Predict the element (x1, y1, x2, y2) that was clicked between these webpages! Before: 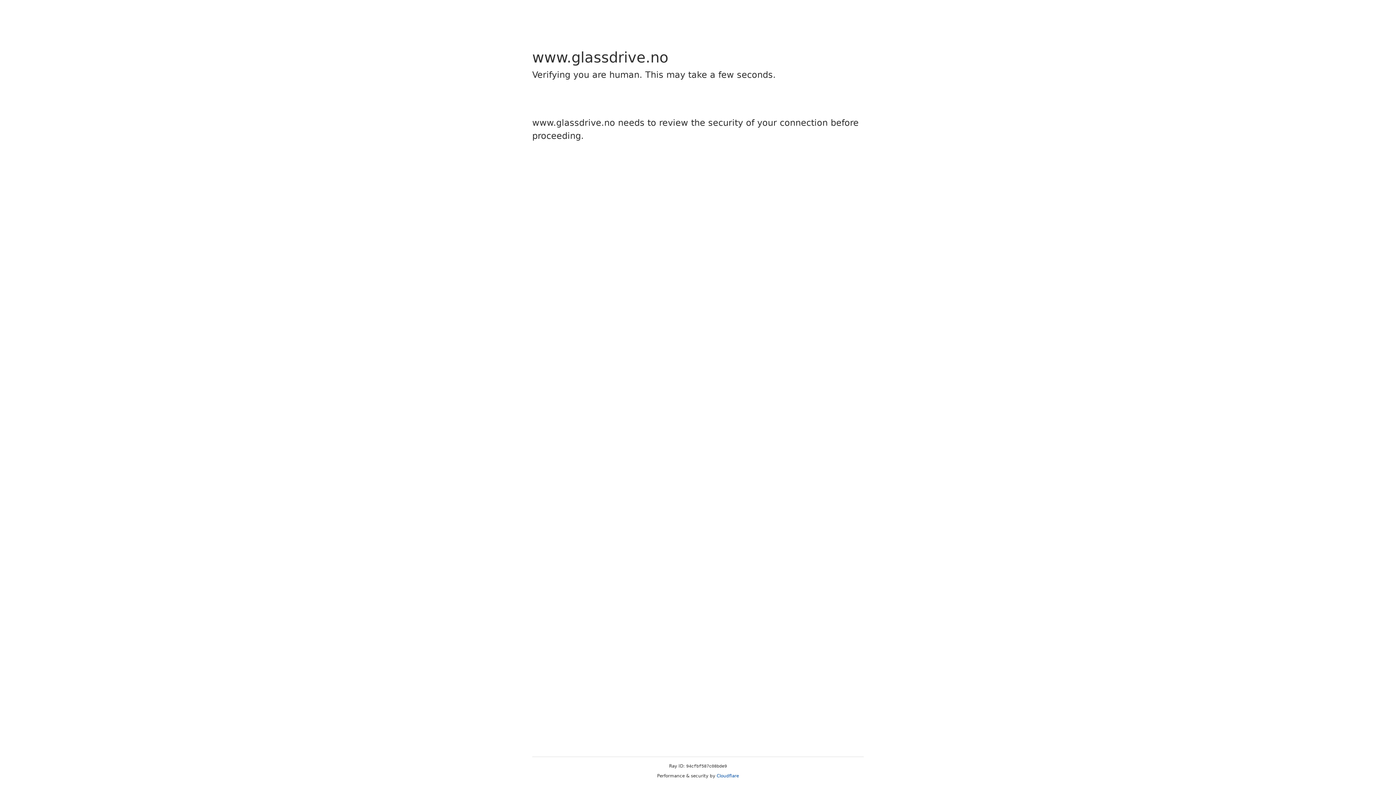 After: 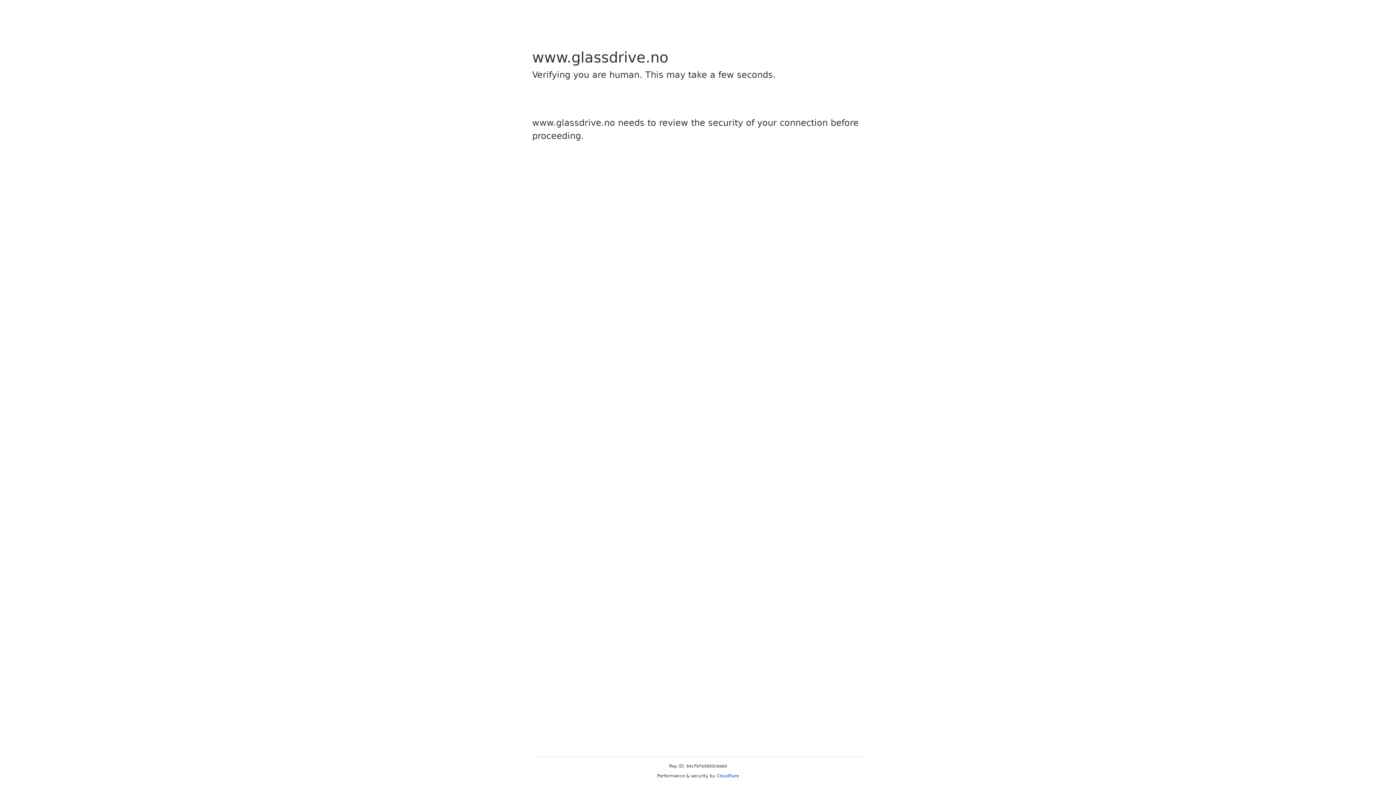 Action: label: Cloudflare bbox: (716, 773, 739, 778)